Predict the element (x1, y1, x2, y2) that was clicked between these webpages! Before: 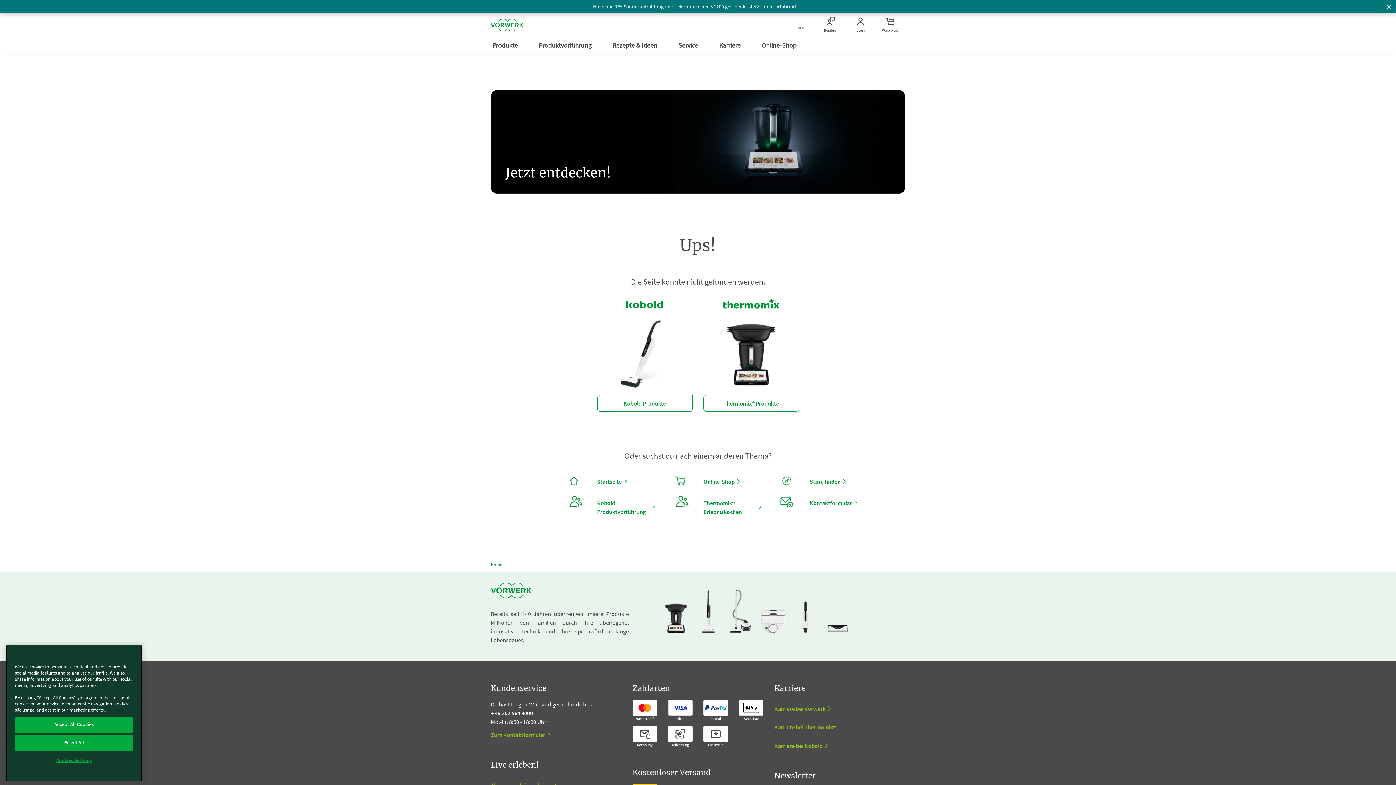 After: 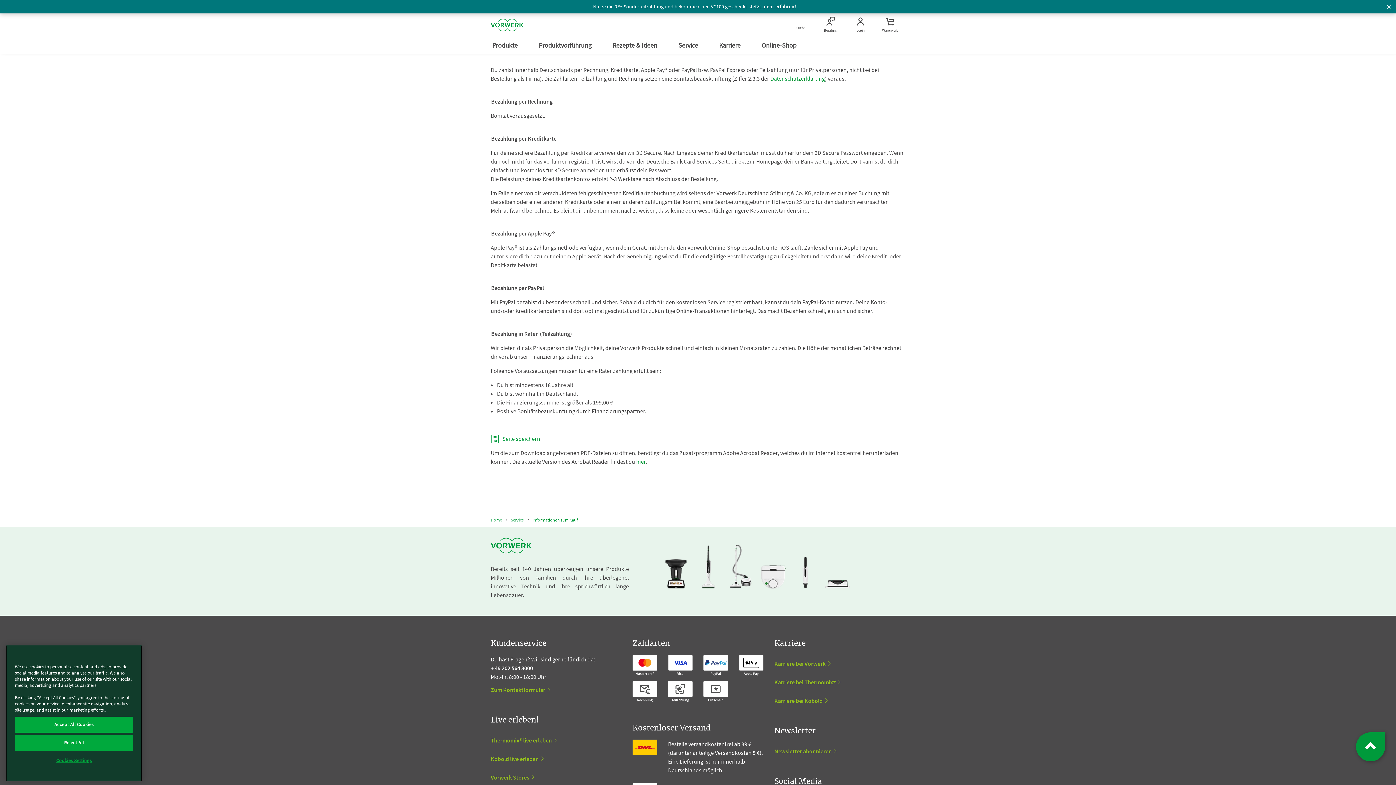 Action: bbox: (632, 735, 657, 742)